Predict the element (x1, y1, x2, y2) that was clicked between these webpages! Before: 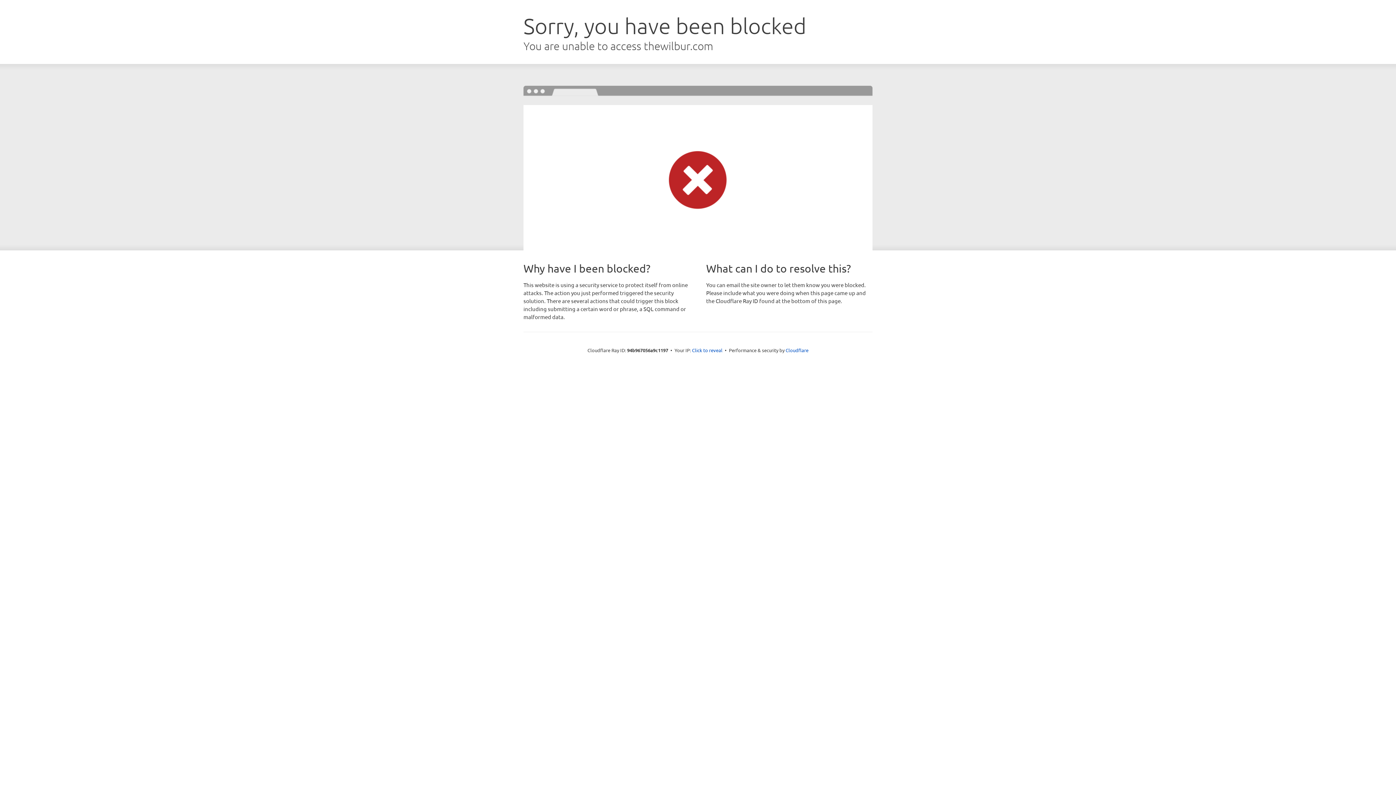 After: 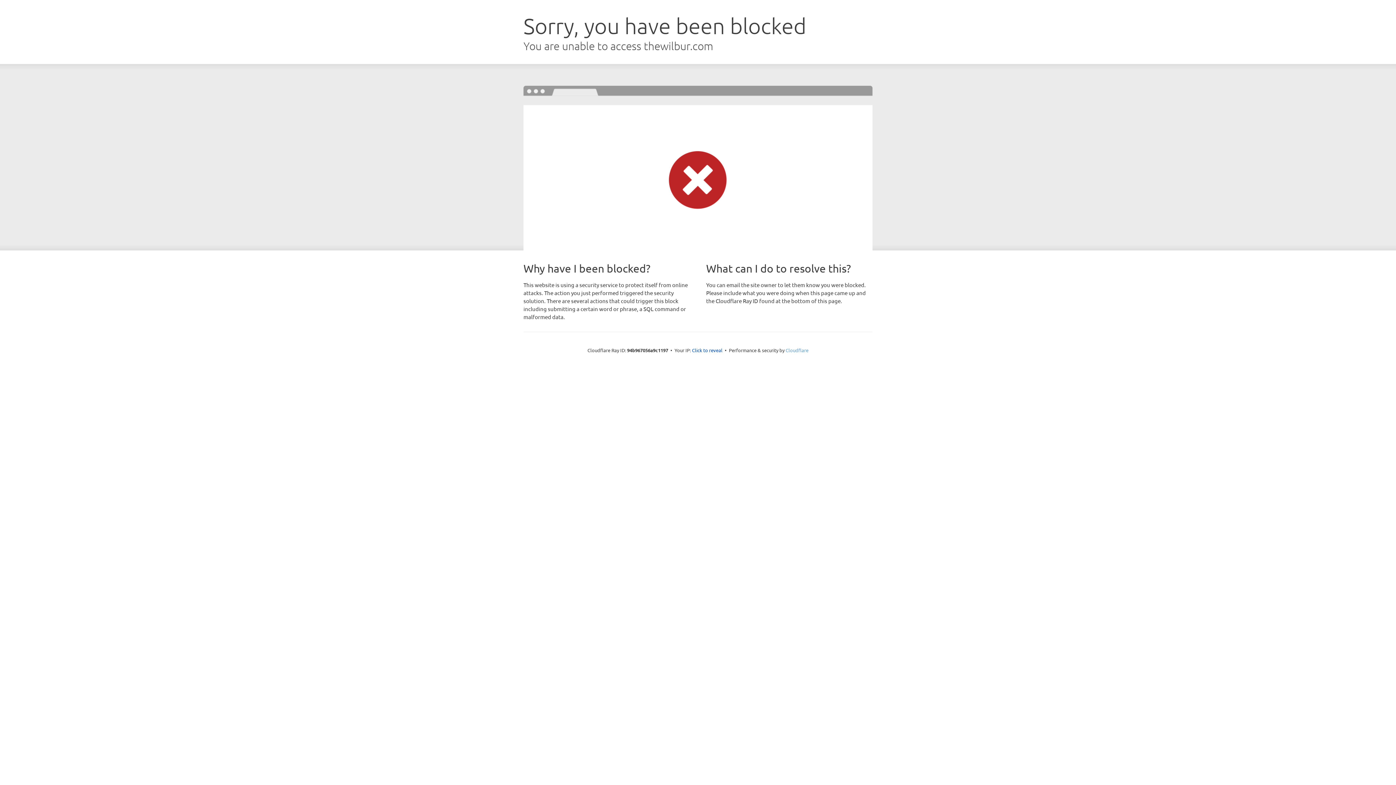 Action: bbox: (785, 347, 808, 353) label: Cloudflare